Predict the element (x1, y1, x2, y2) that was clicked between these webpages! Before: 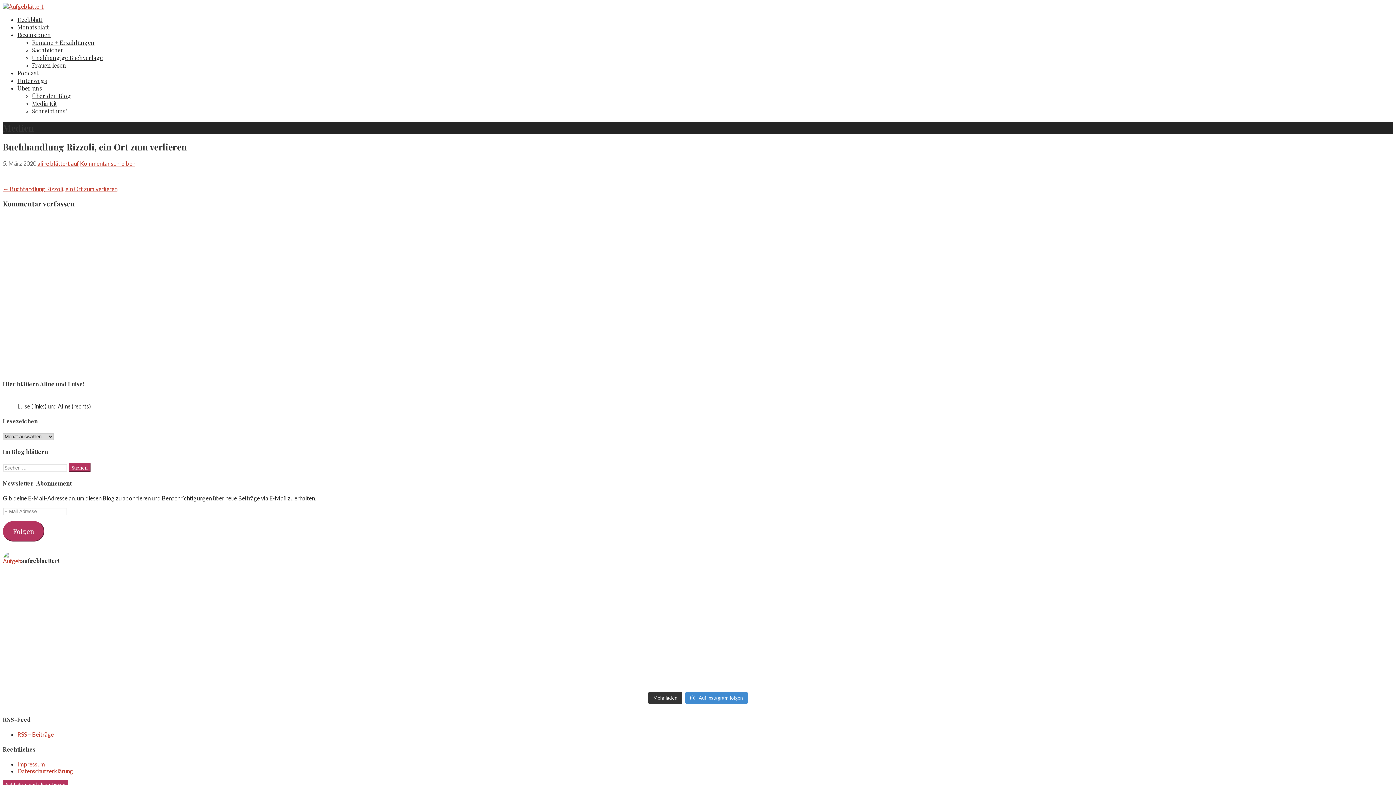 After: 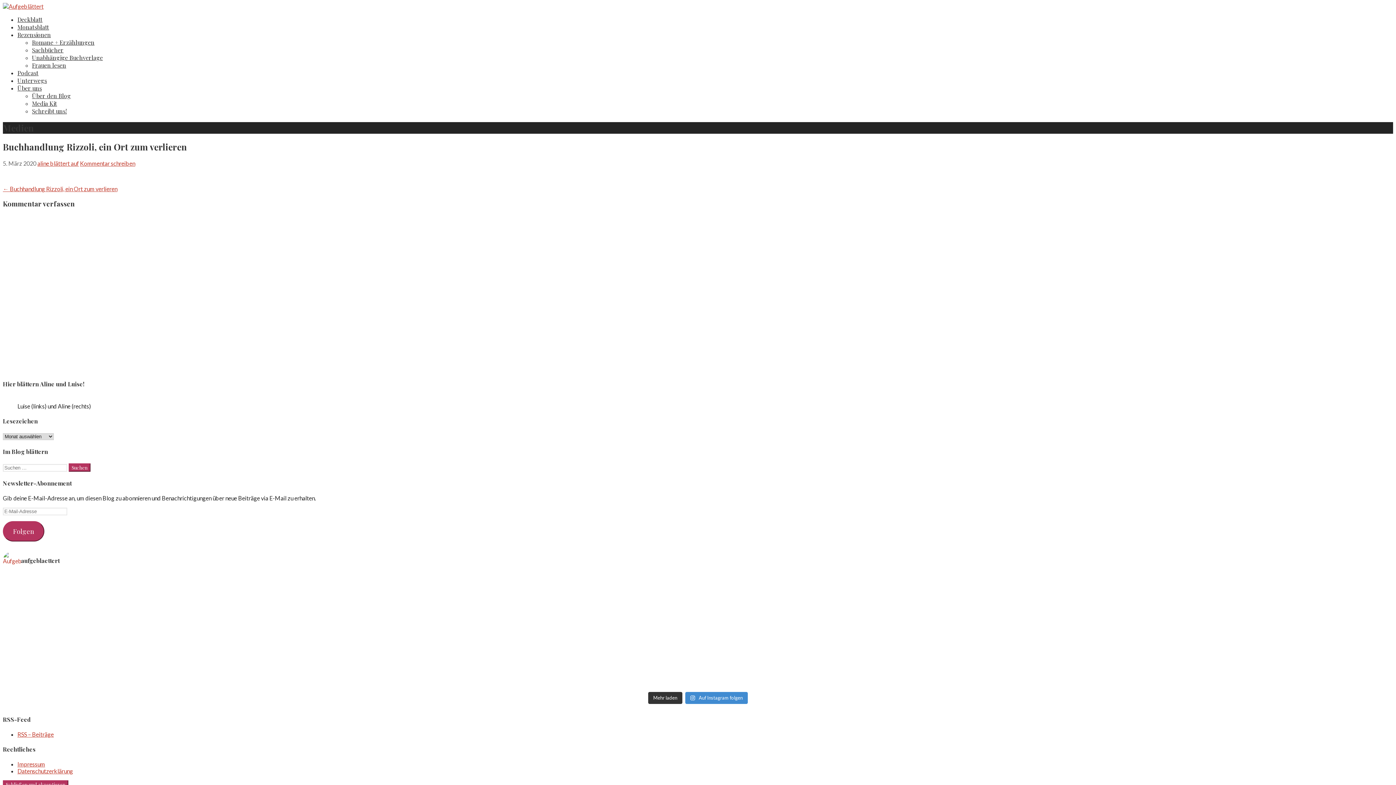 Action: label: Vor genau 80 Jahren, in der Nacht vom 8. auf den 9 bbox: (2, 644, 696, 686)